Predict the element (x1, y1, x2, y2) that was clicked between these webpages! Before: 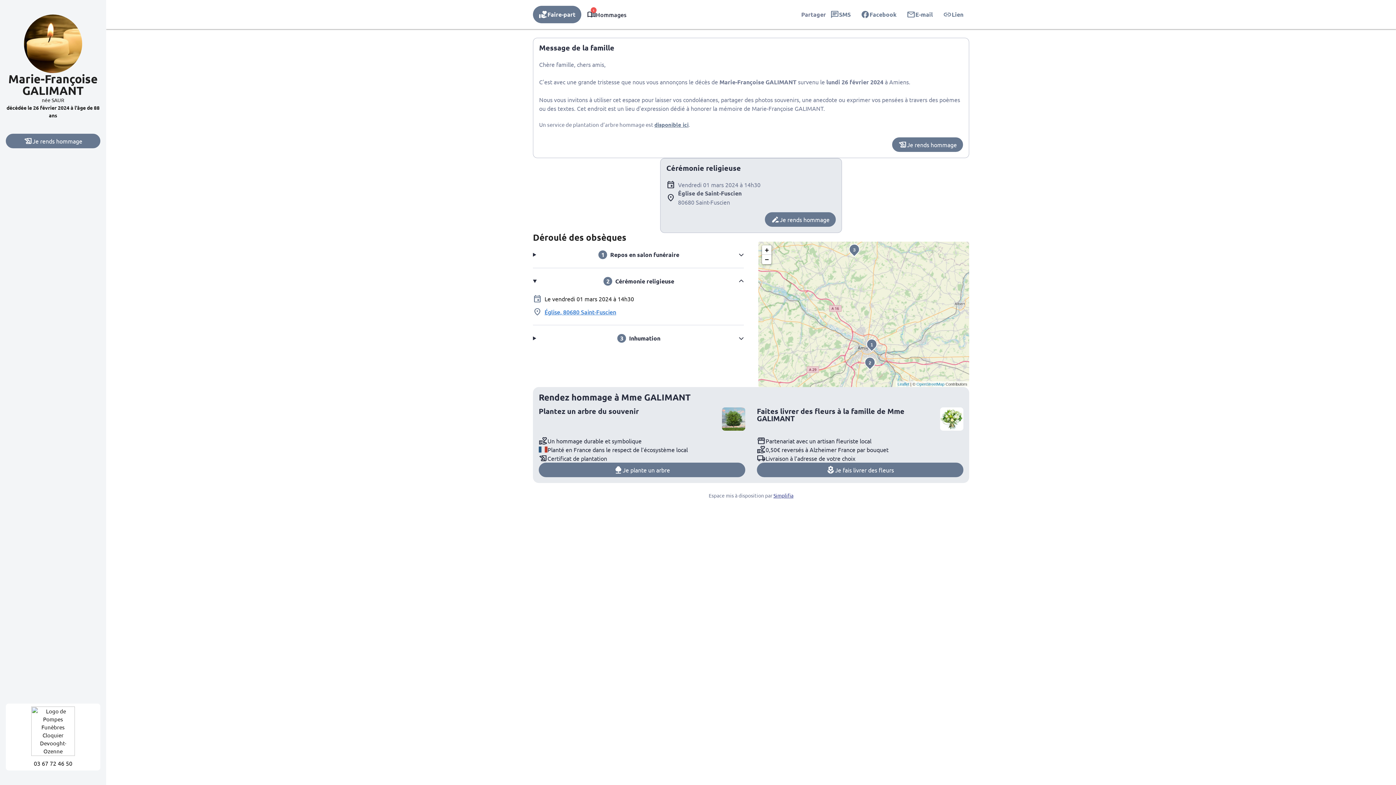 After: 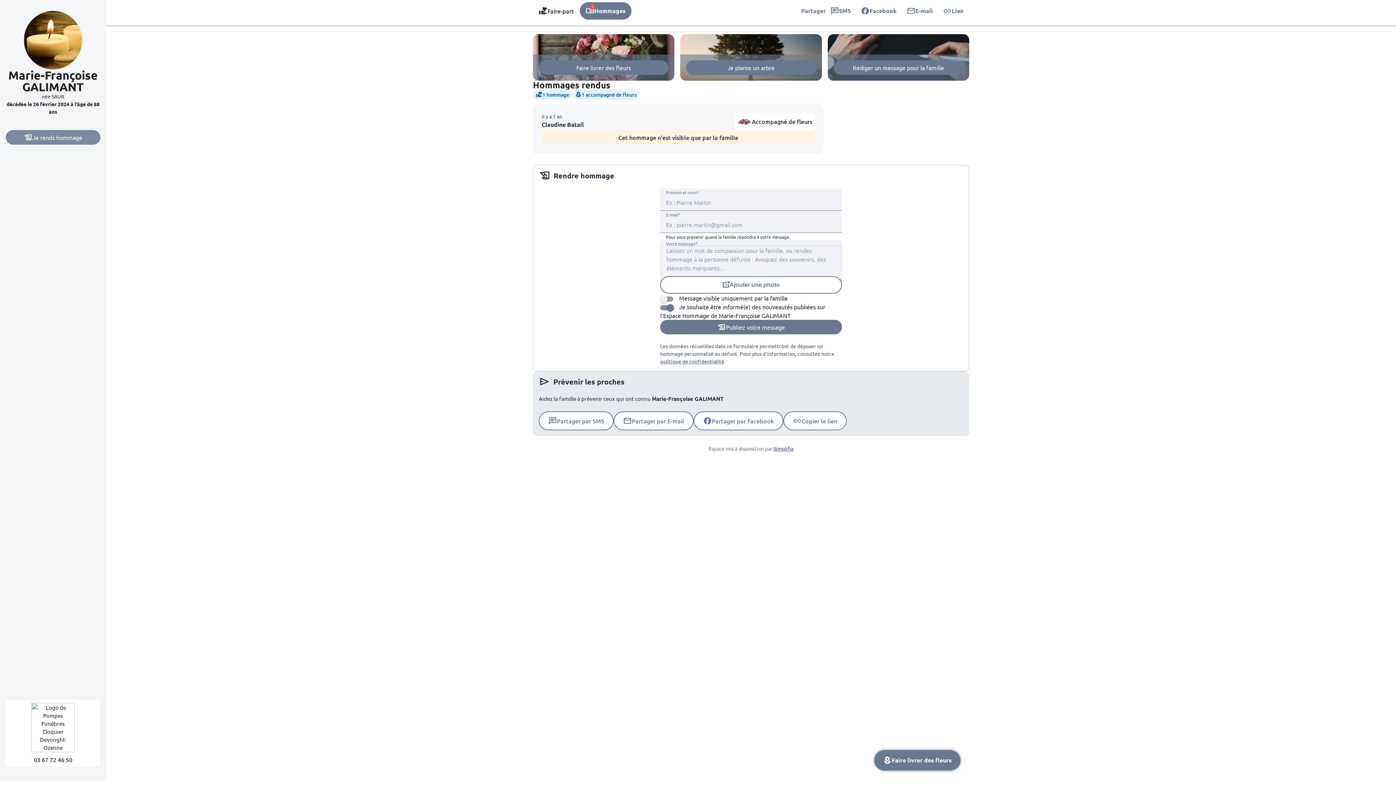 Action: label: Je rends hommage bbox: (5, 133, 100, 148)